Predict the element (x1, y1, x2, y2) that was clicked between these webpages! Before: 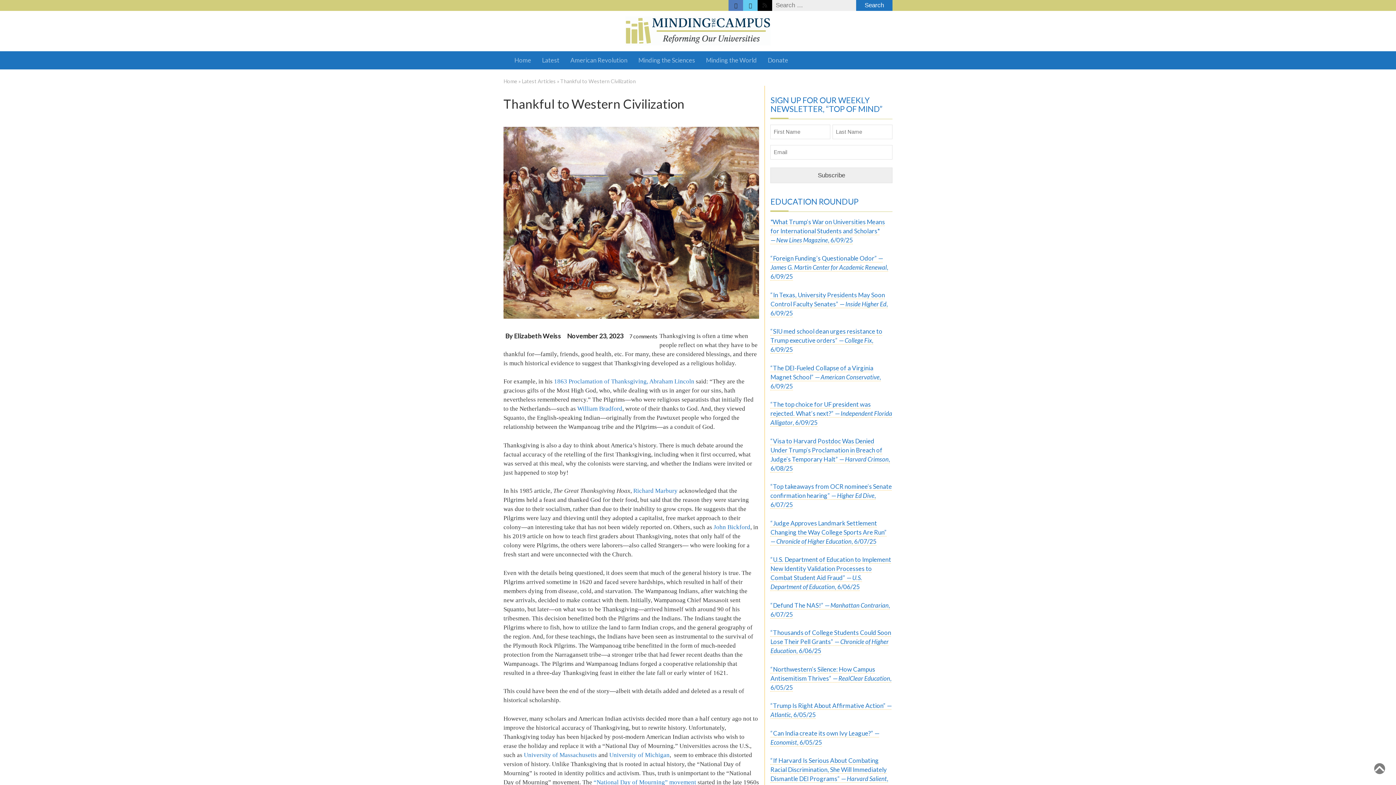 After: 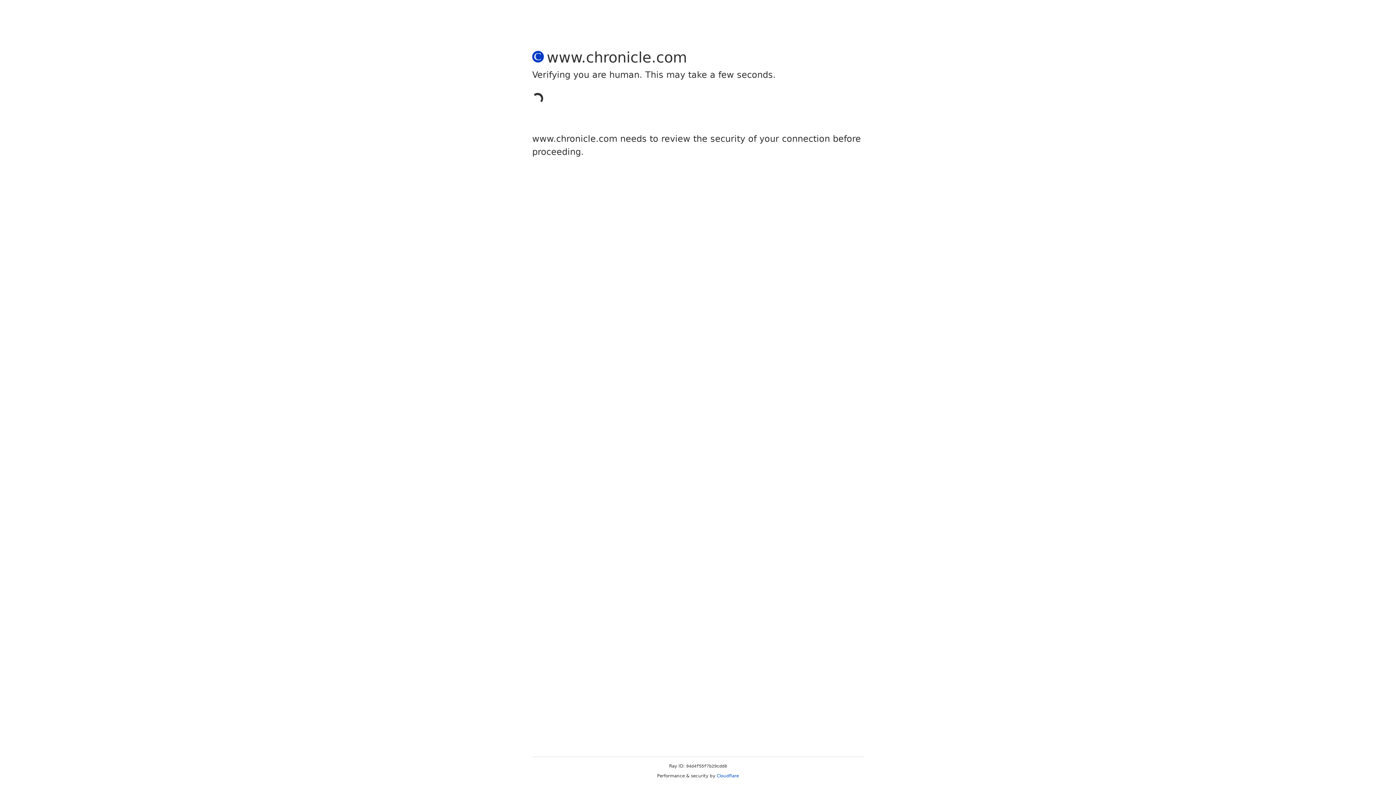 Action: label: “Thousands of College Students Could Soon Lose Their Pell Grants” — Chronicle of Higher Education, 6/06/25 bbox: (770, 629, 891, 655)